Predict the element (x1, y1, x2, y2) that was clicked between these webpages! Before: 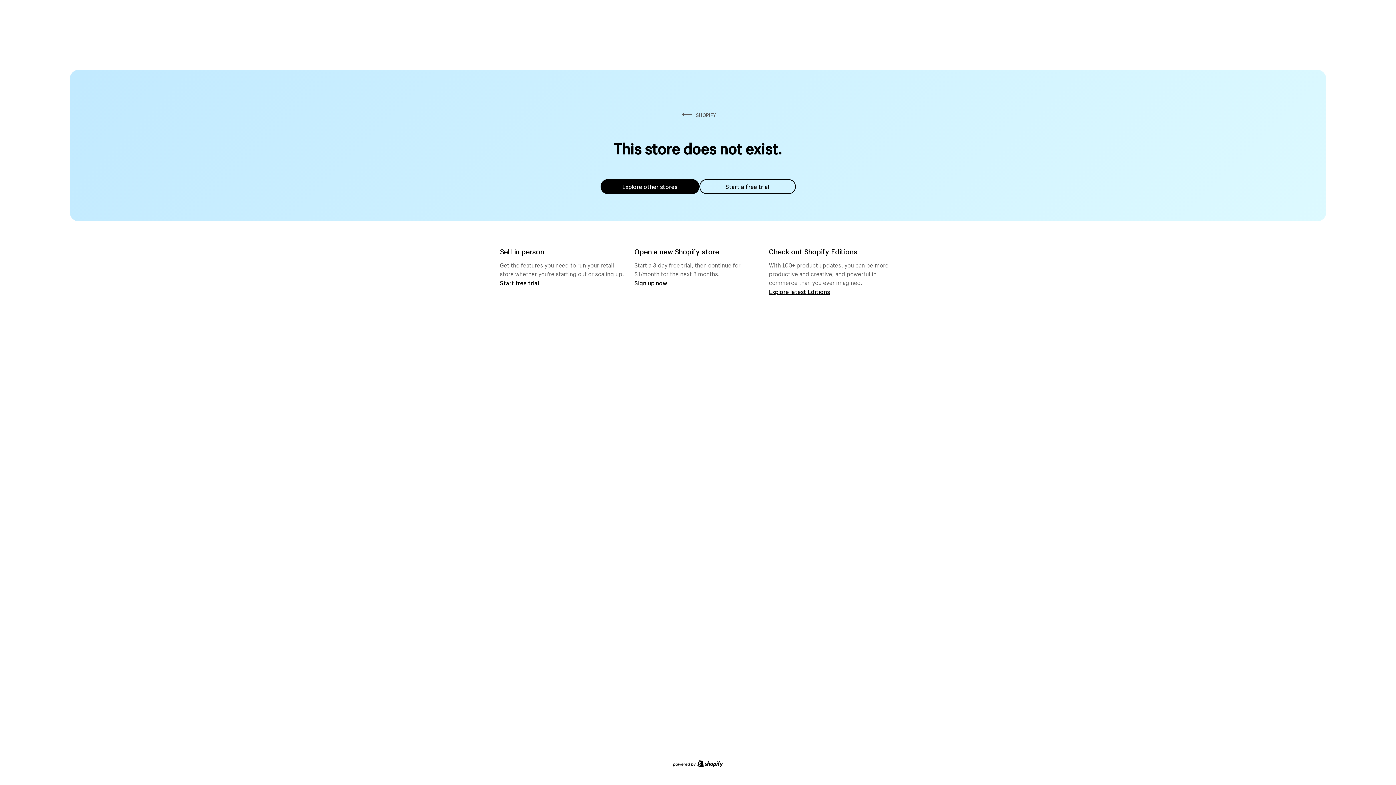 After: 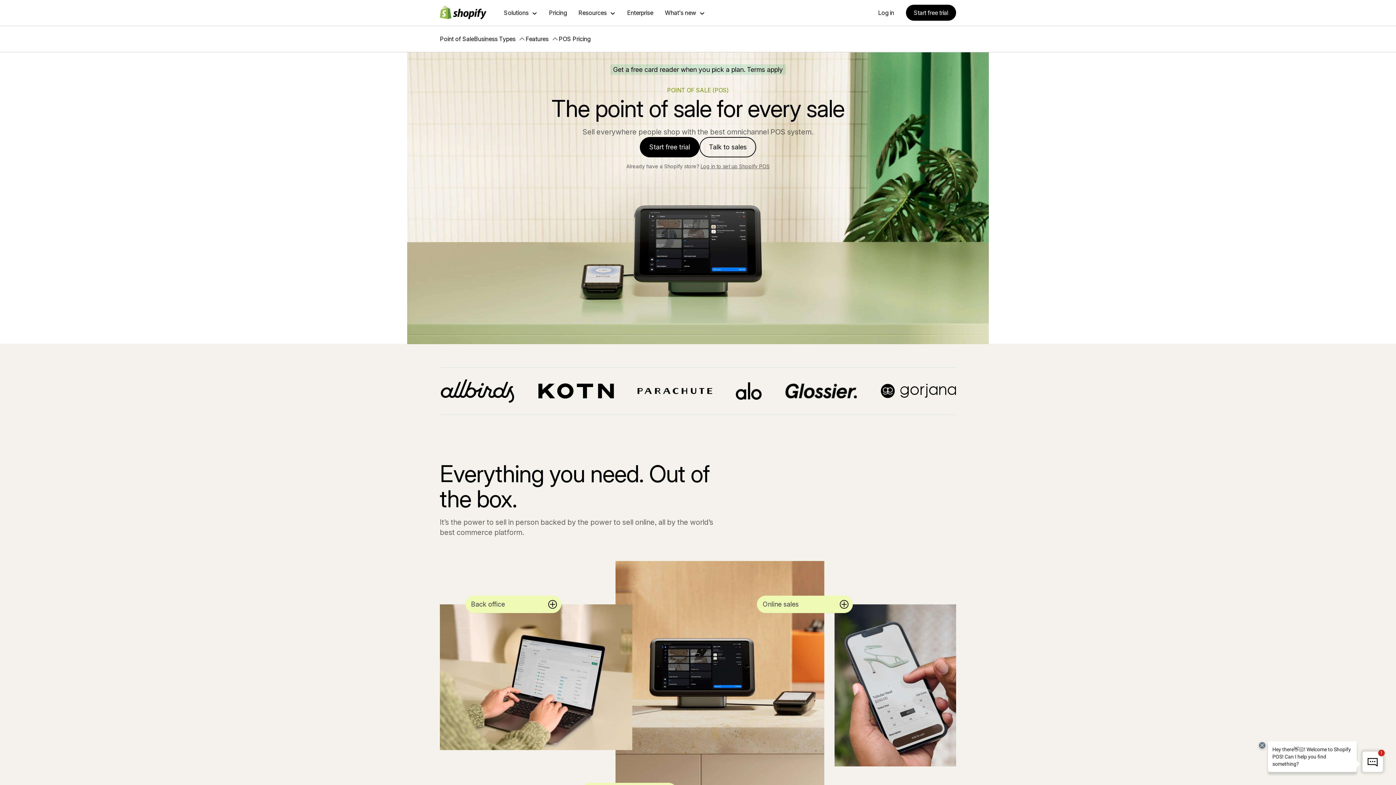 Action: label: Start free trial bbox: (500, 279, 539, 286)